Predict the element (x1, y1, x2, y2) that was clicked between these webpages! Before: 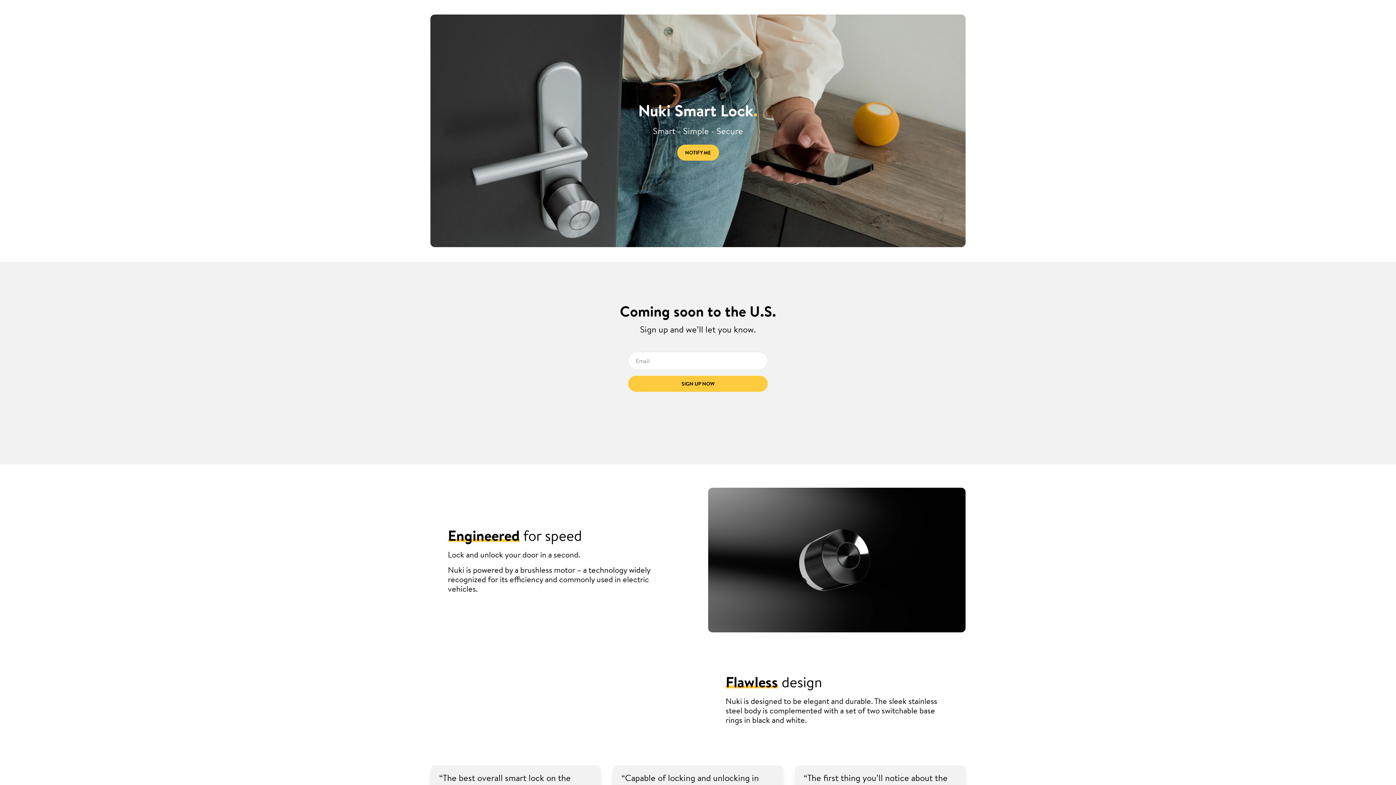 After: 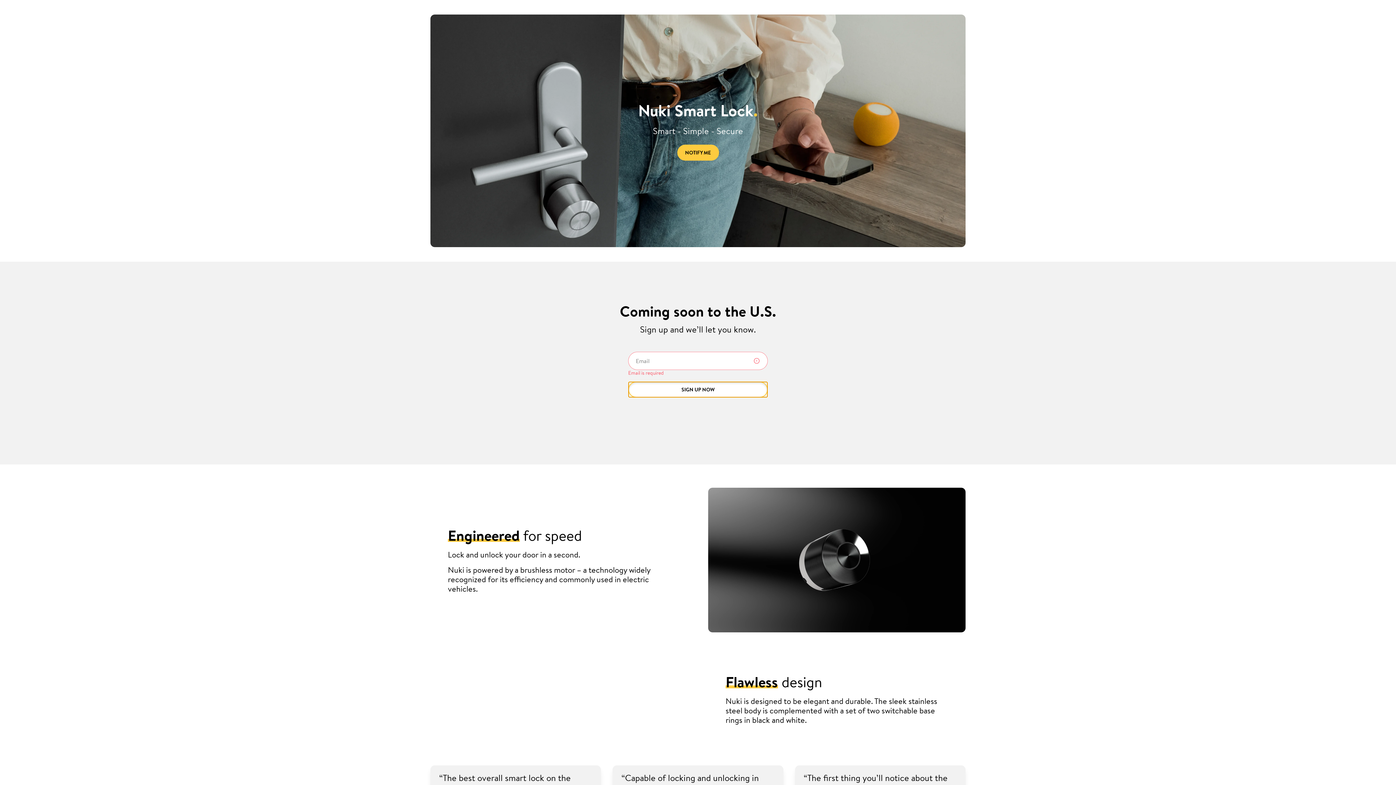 Action: label: SIGN UP NOW bbox: (628, 376, 768, 392)